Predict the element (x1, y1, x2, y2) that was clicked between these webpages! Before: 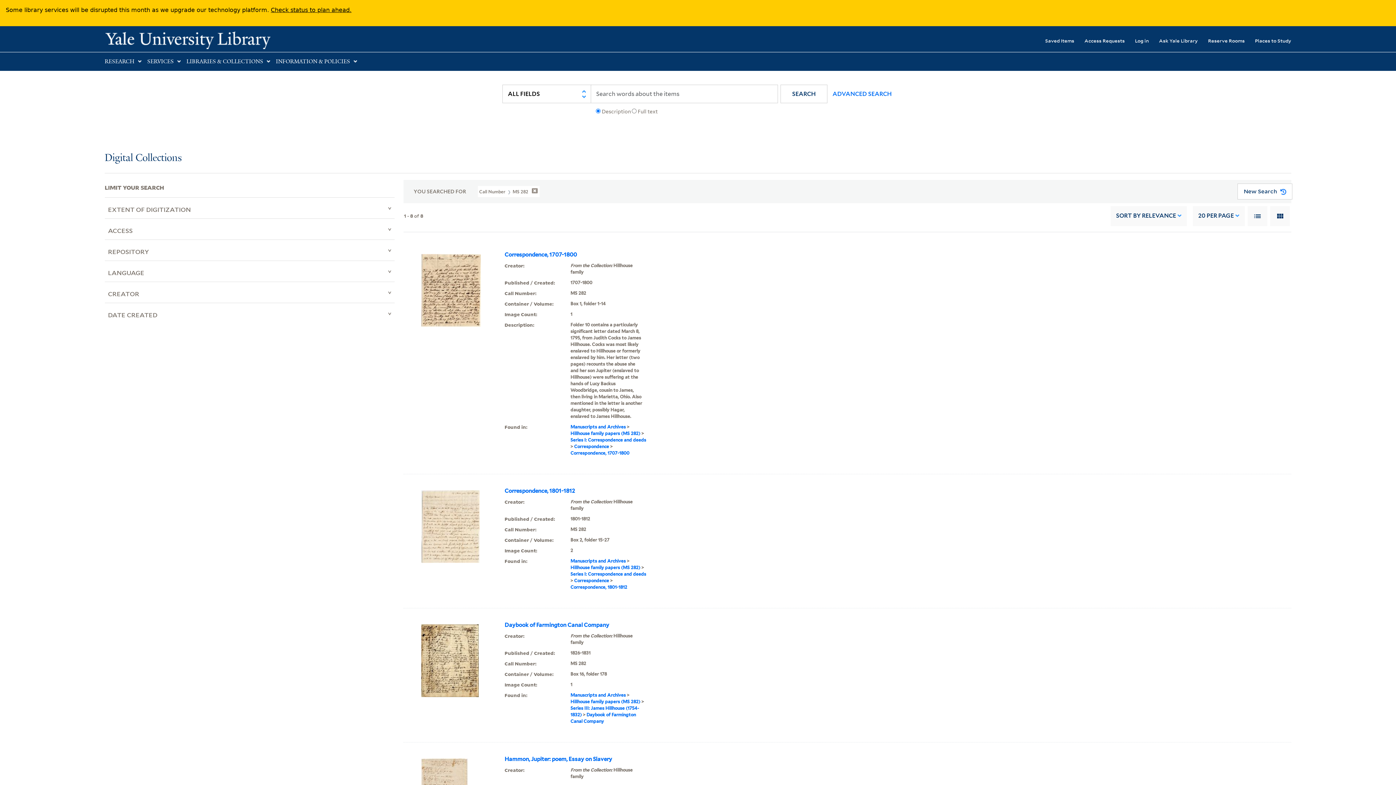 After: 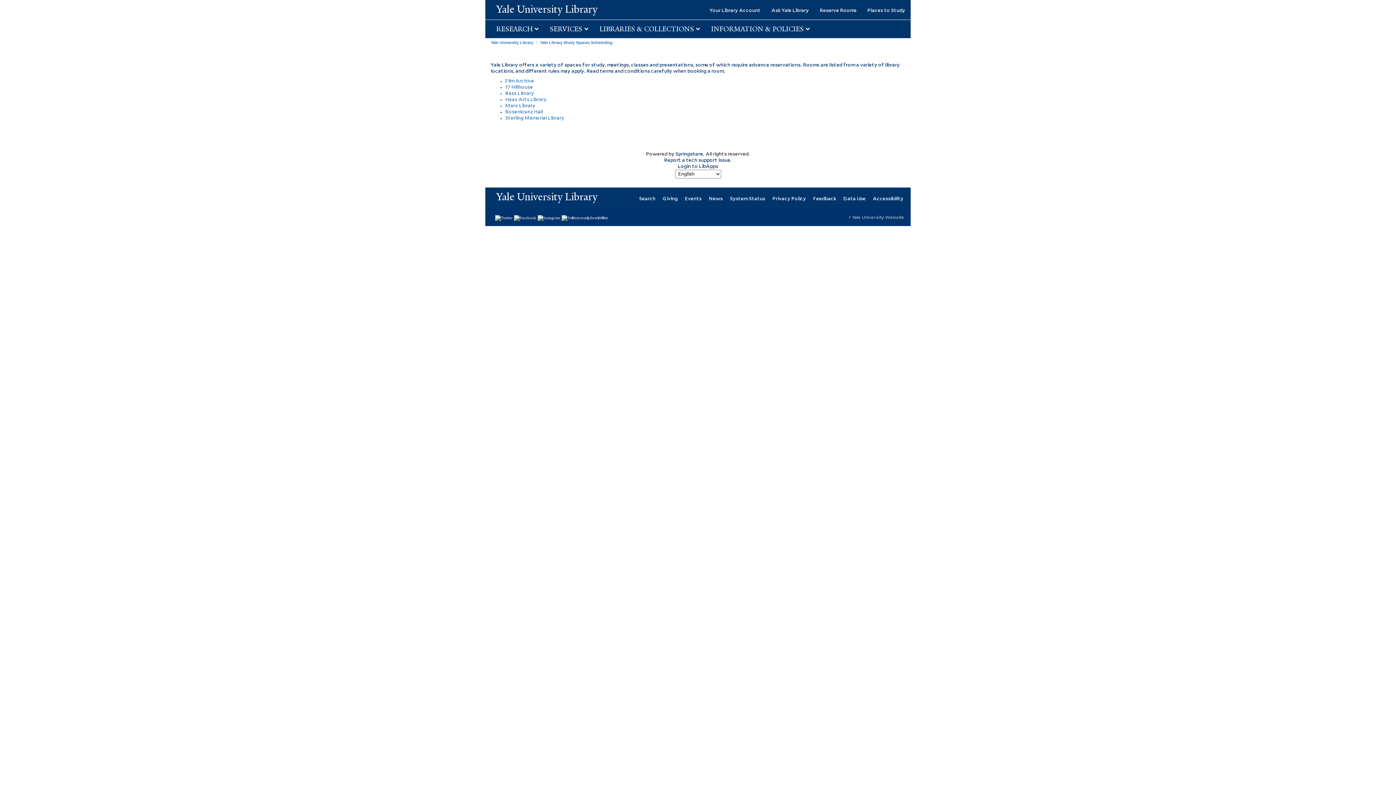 Action: label: Reserve Rooms bbox: (1198, 32, 1245, 48)